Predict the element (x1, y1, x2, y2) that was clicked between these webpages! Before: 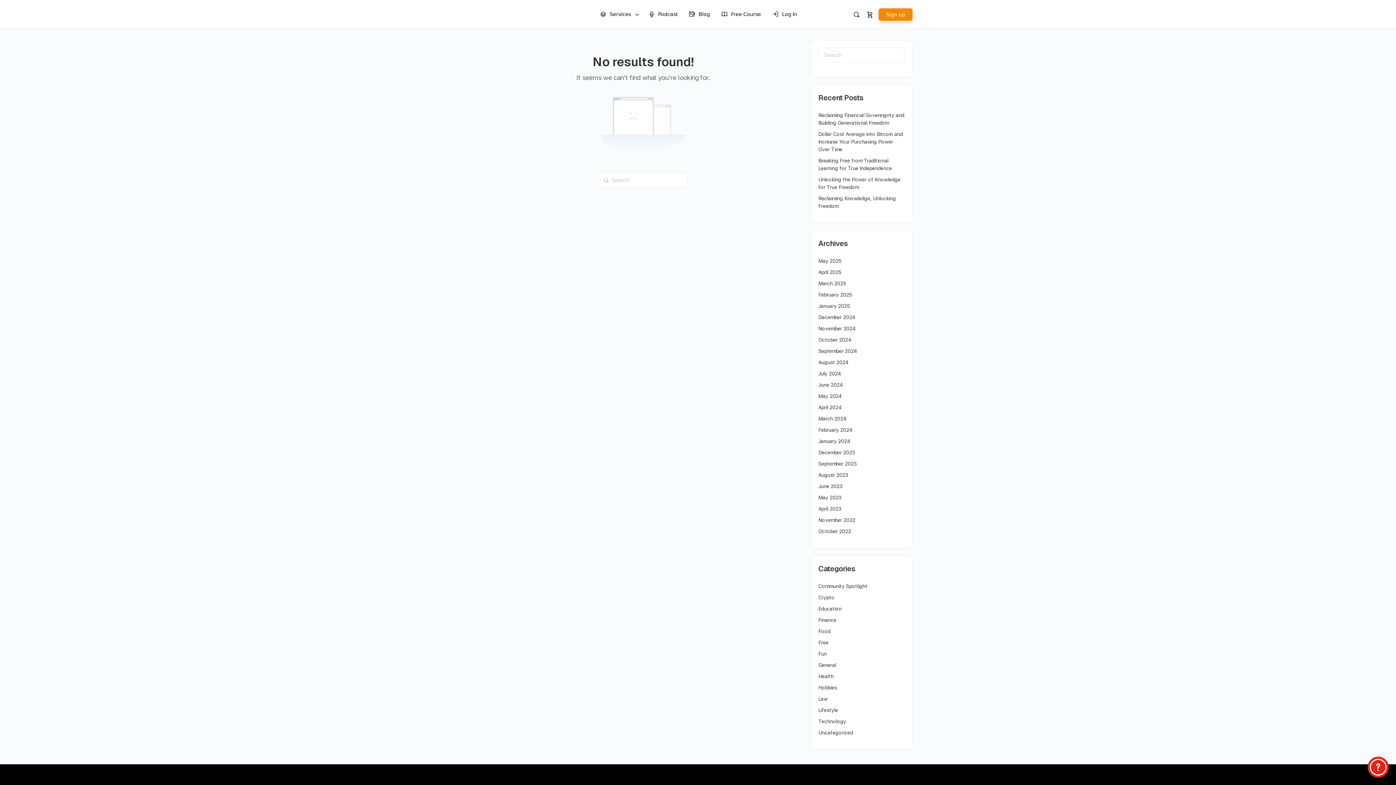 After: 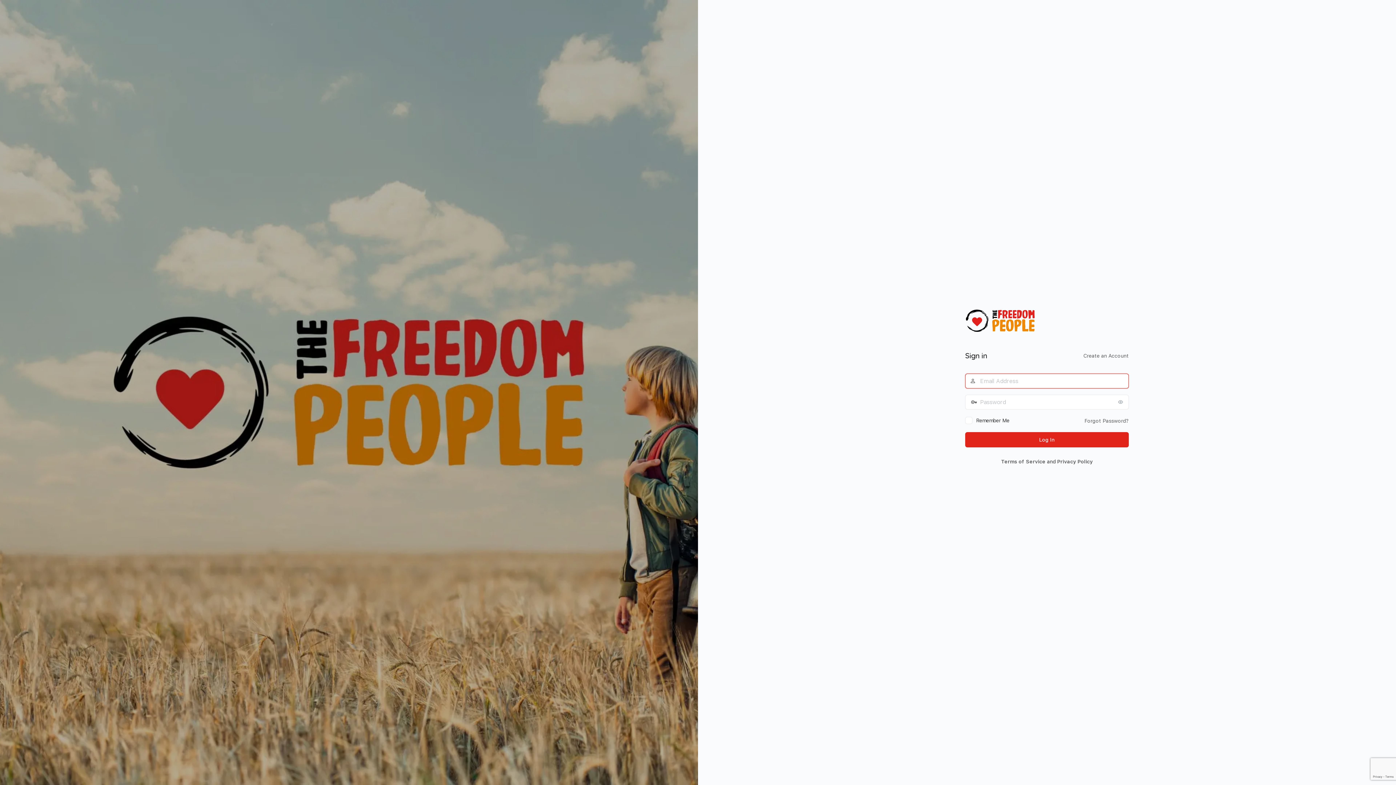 Action: bbox: (768, 7, 800, 21) label: Log In